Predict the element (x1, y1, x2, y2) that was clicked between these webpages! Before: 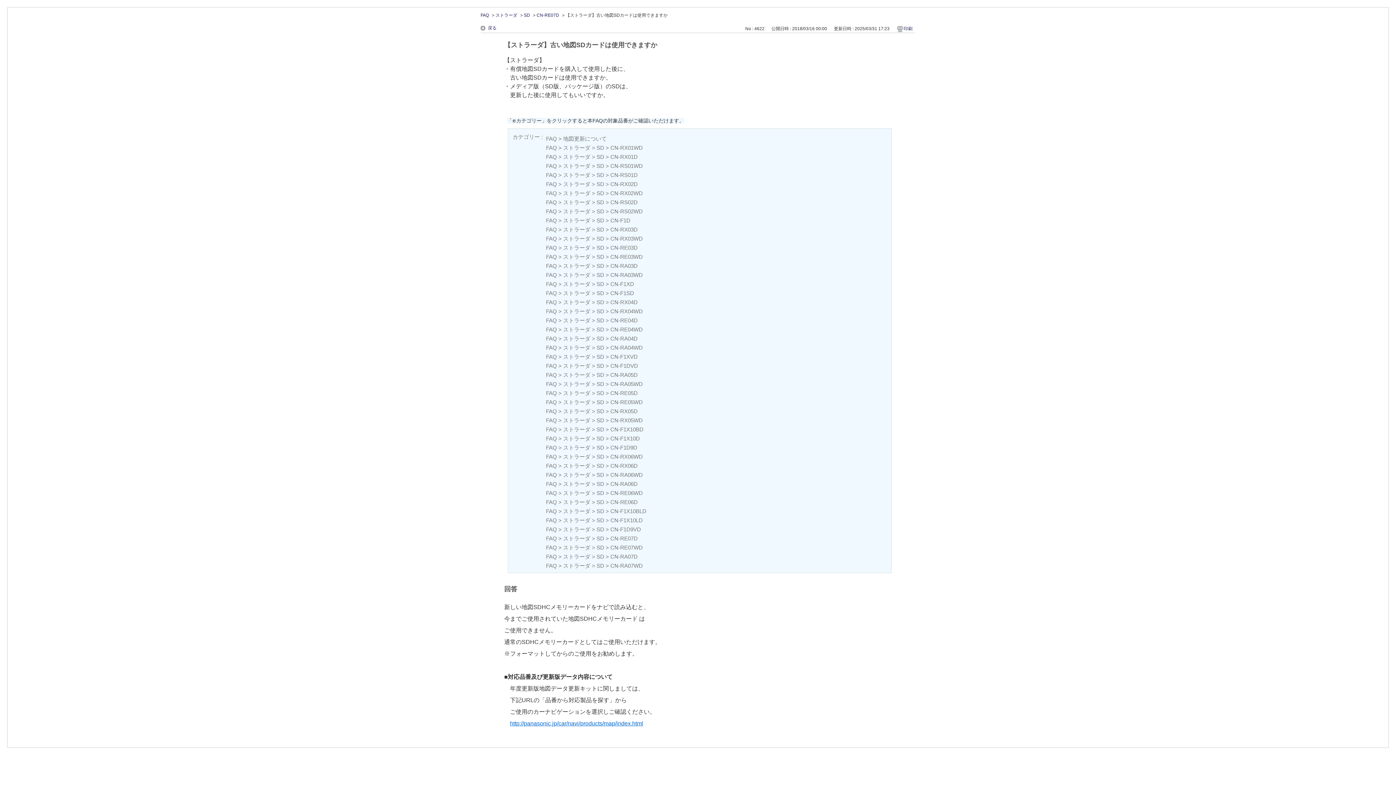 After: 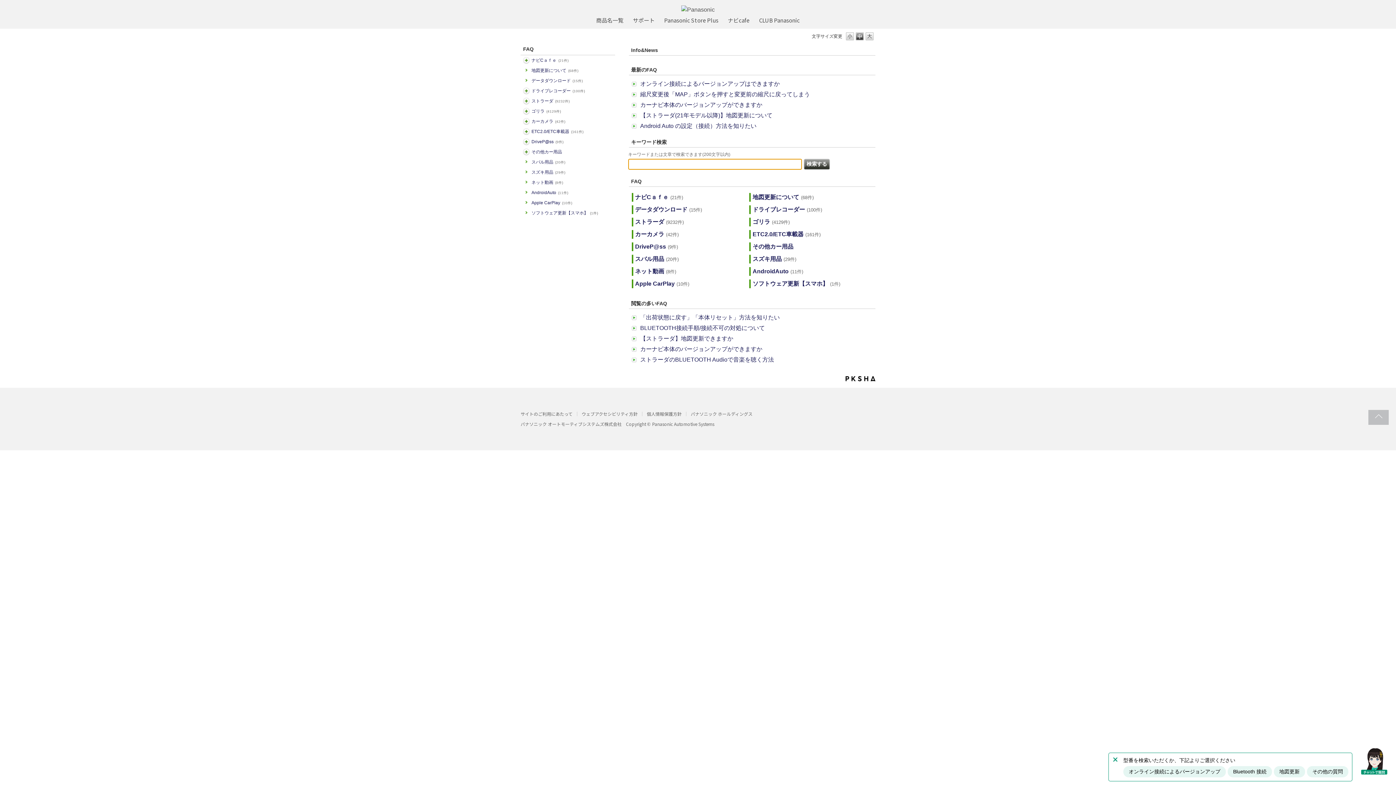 Action: label: FAQ bbox: (546, 271, 557, 279)